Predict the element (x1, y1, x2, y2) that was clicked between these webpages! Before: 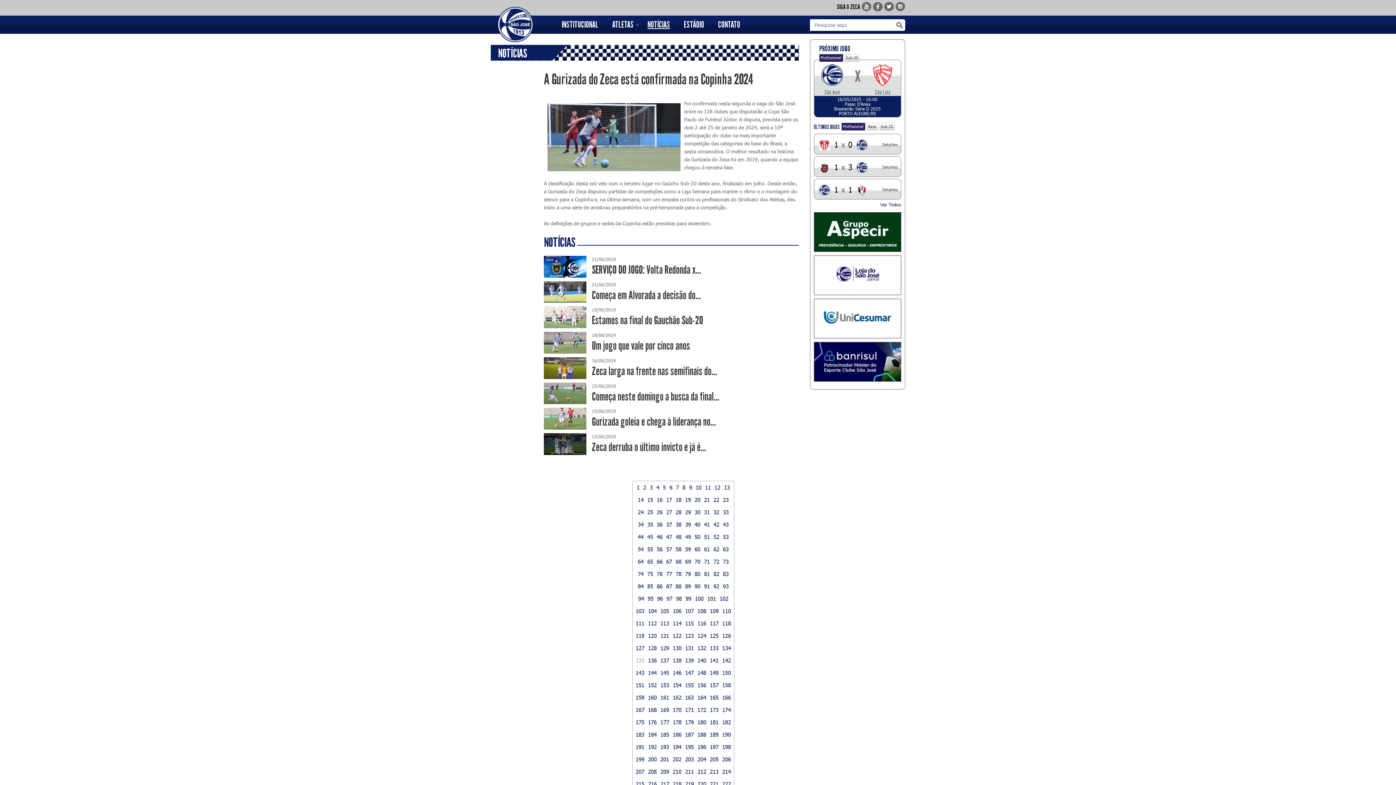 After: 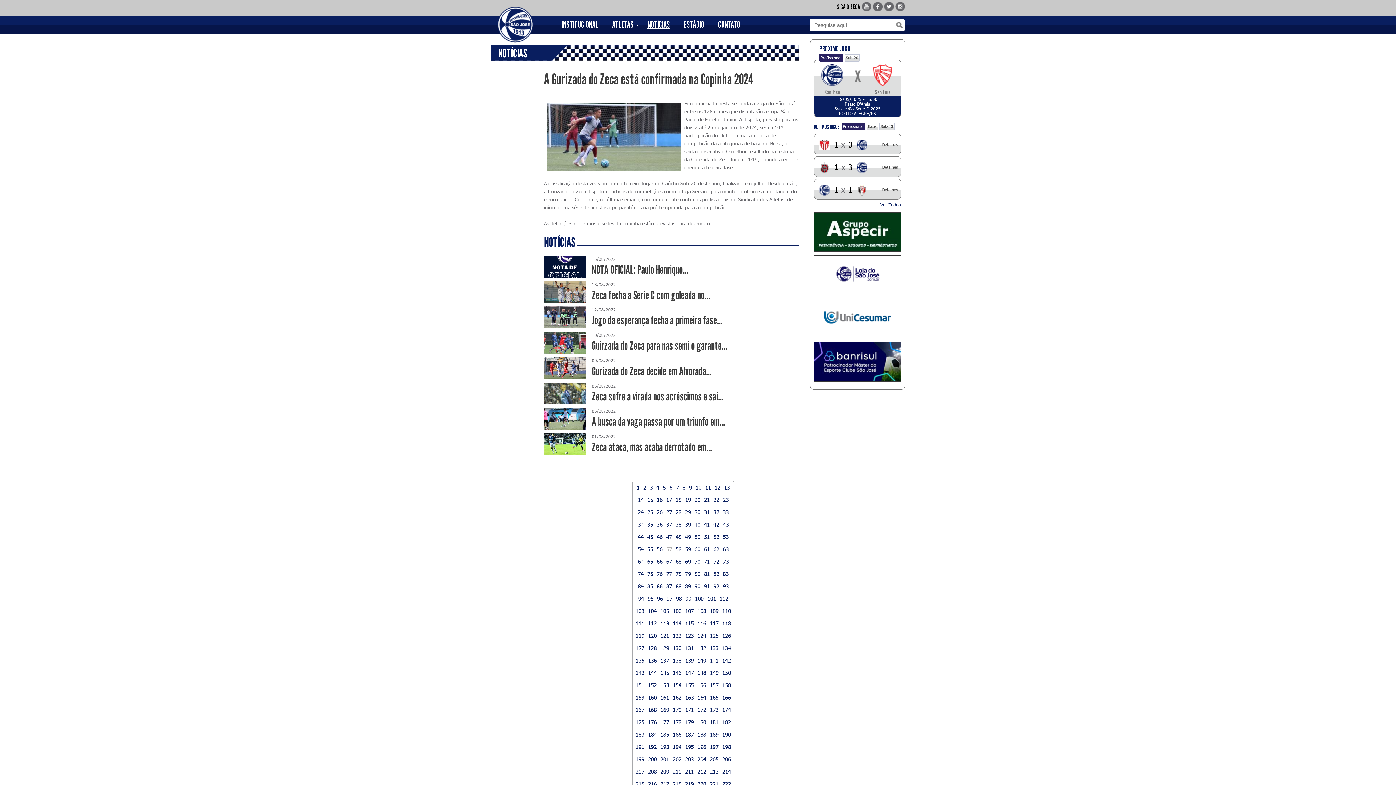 Action: label: 57 bbox: (666, 546, 672, 552)